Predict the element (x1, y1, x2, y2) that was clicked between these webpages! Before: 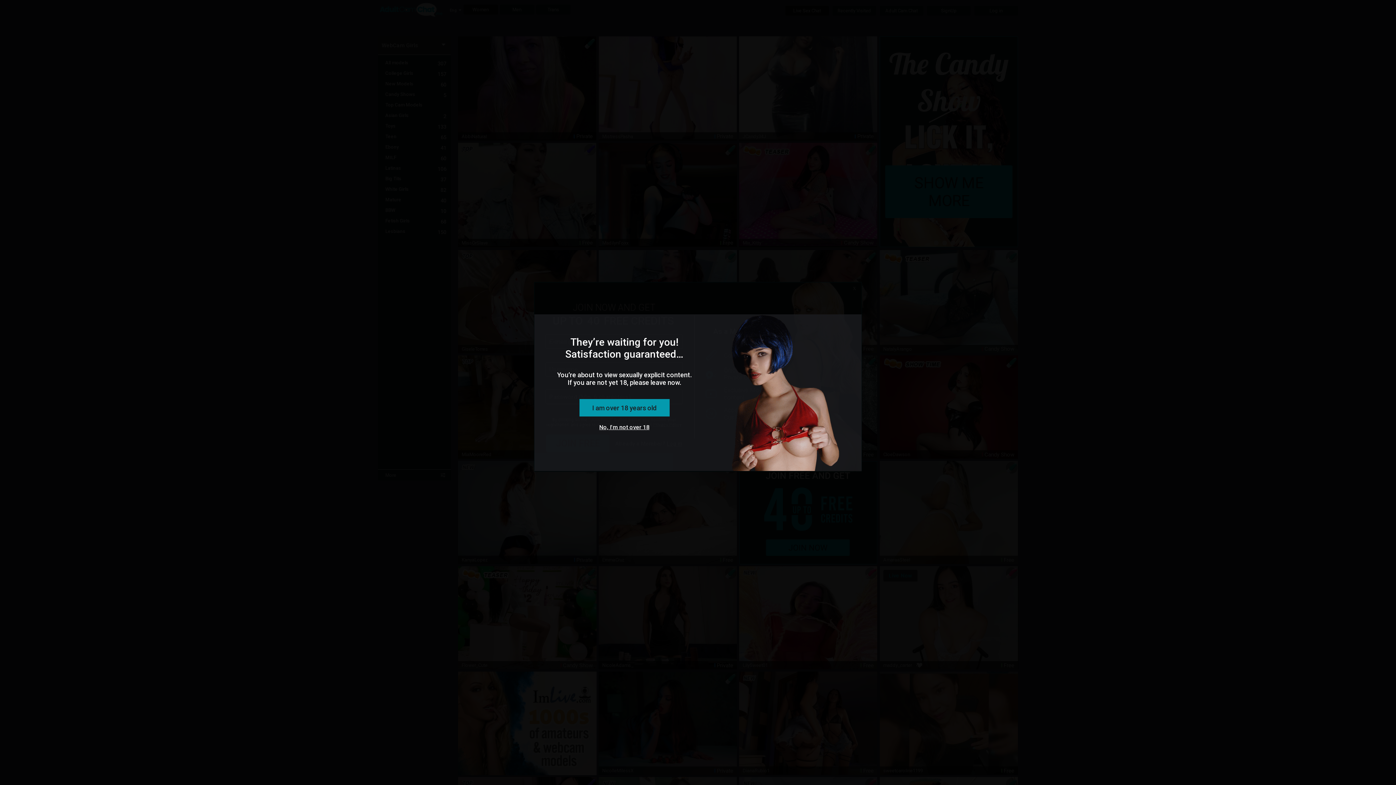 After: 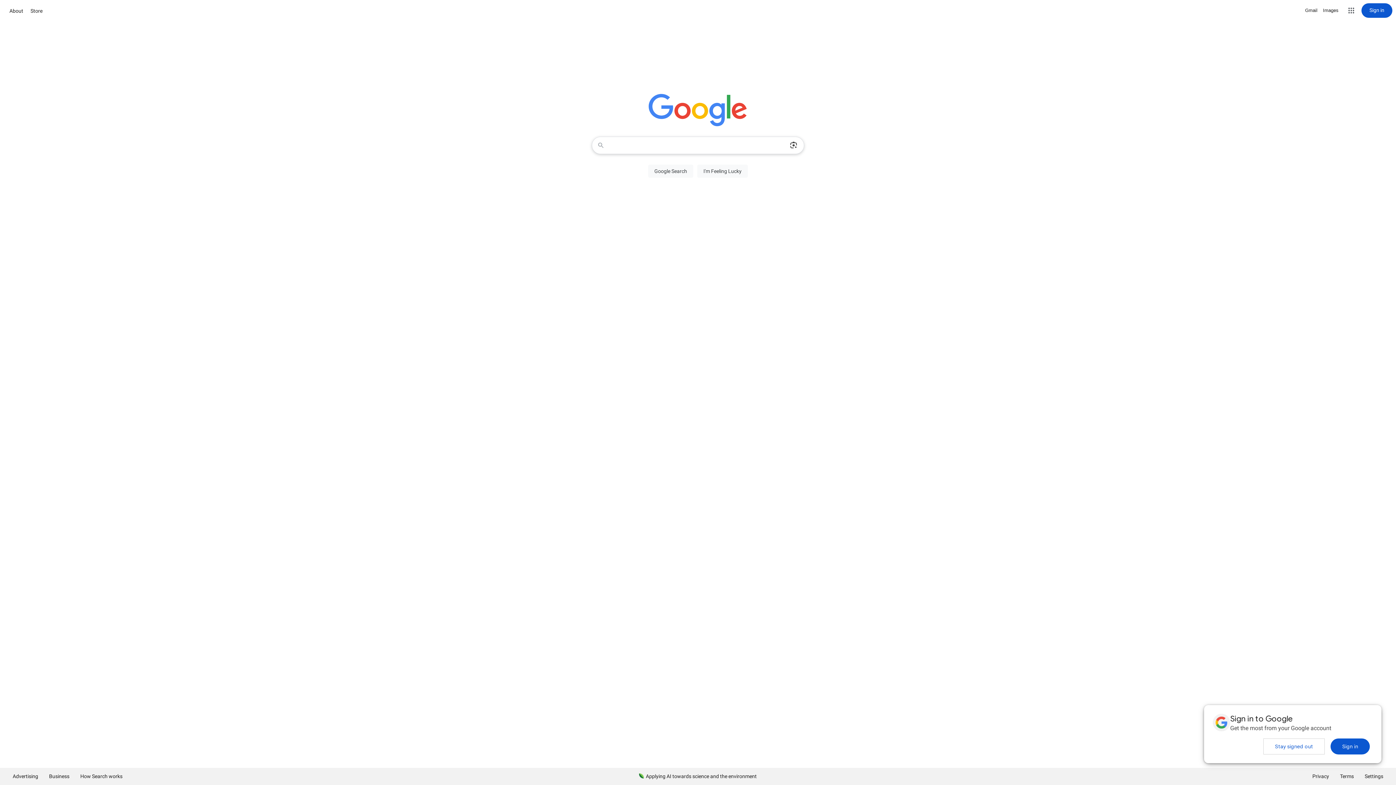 Action: bbox: (599, 424, 649, 430) label: No, I'm not over 18